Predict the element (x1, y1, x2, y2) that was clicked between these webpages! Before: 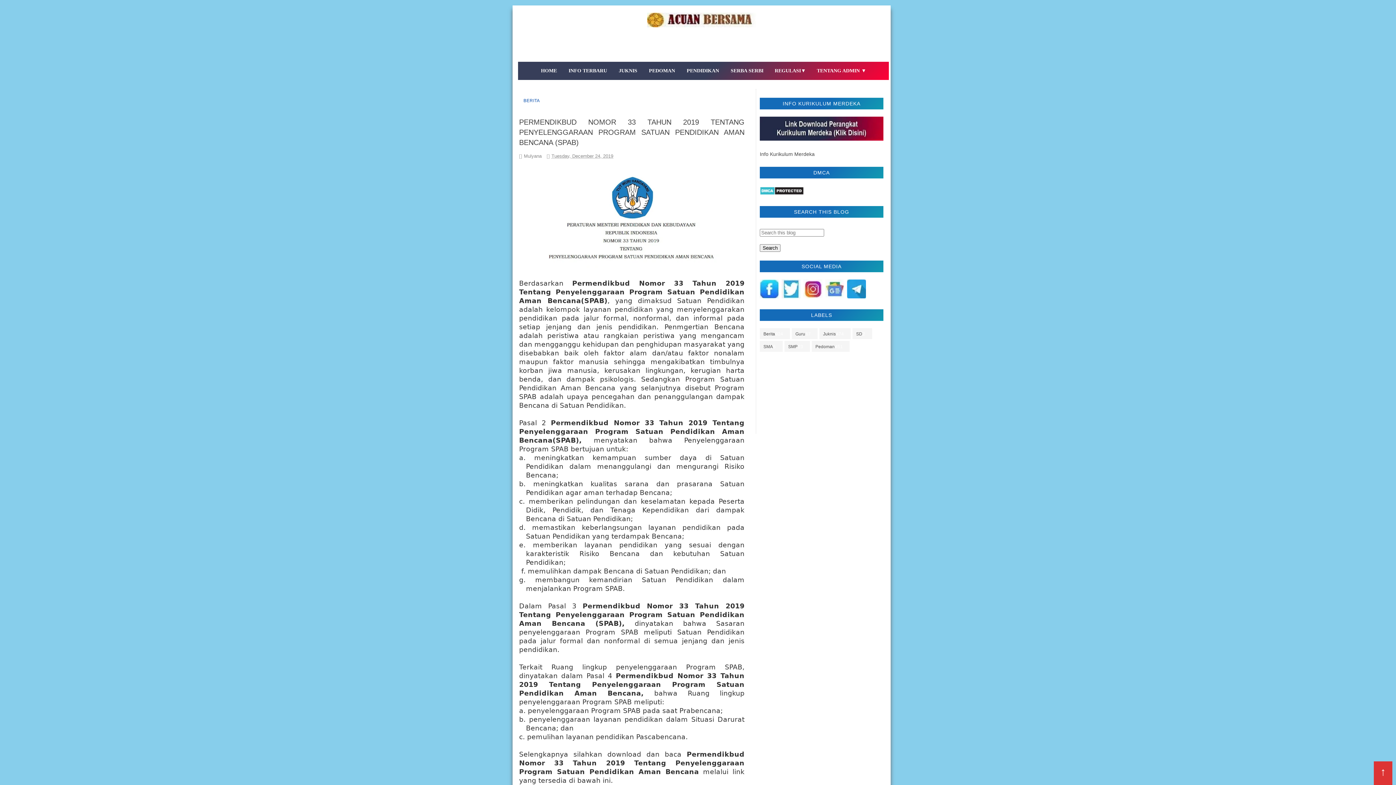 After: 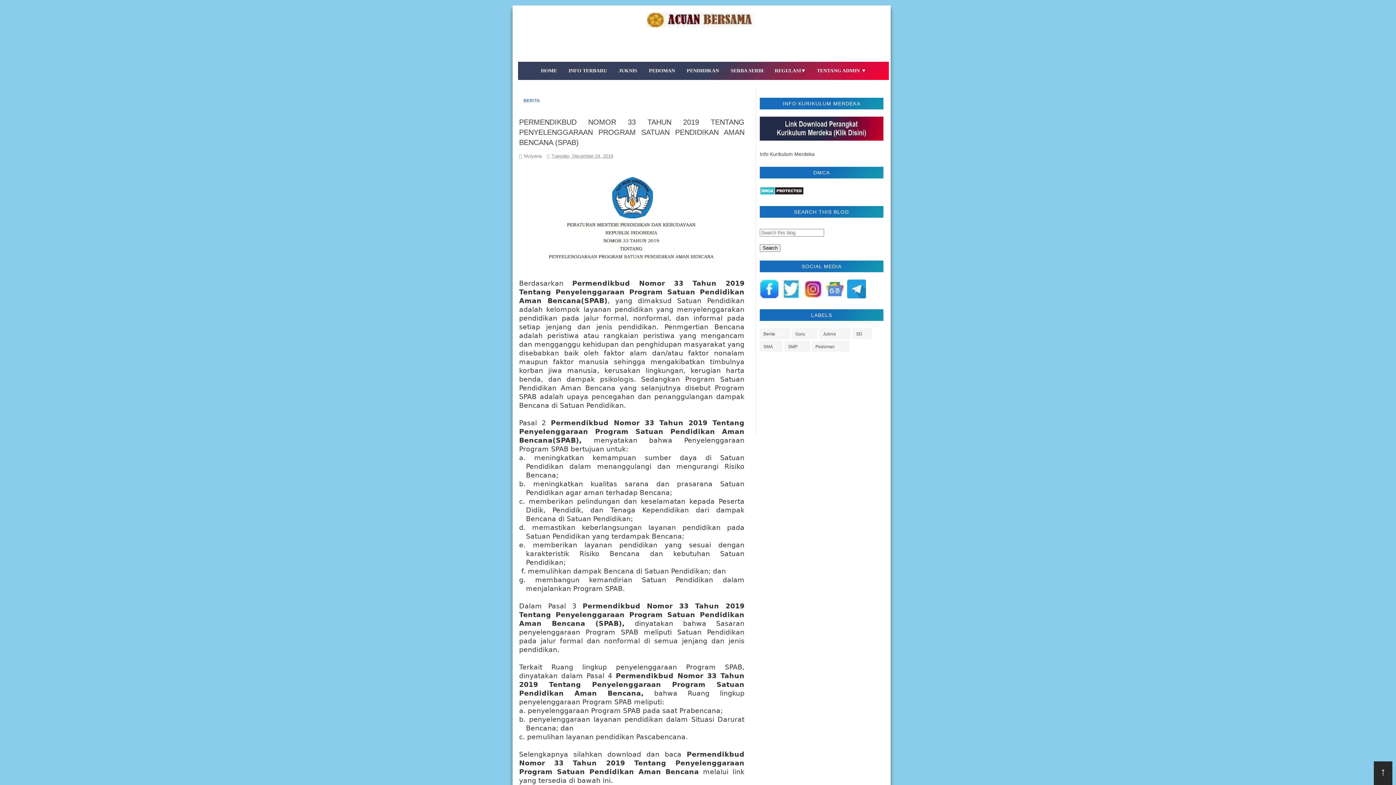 Action: label: ↑ bbox: (1374, 761, 1392, 785)